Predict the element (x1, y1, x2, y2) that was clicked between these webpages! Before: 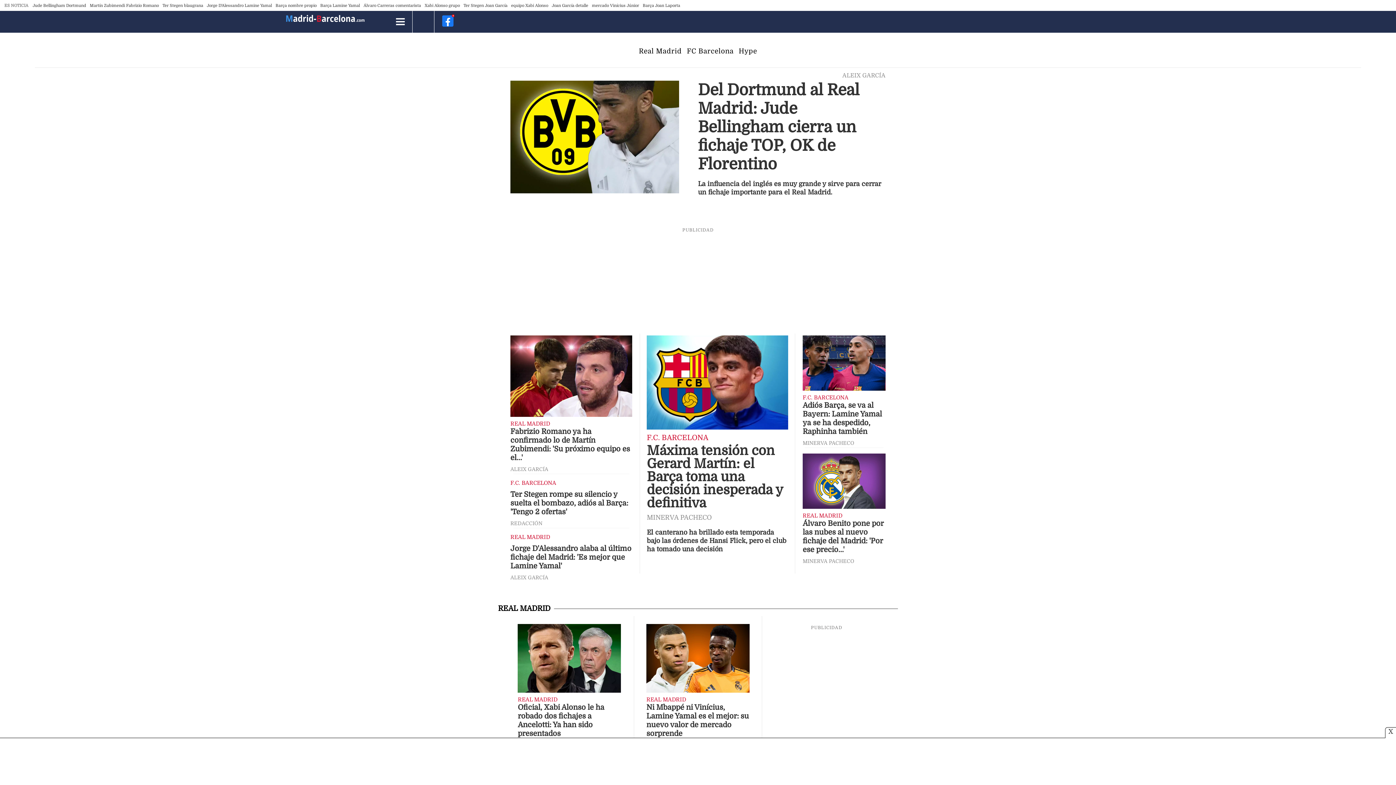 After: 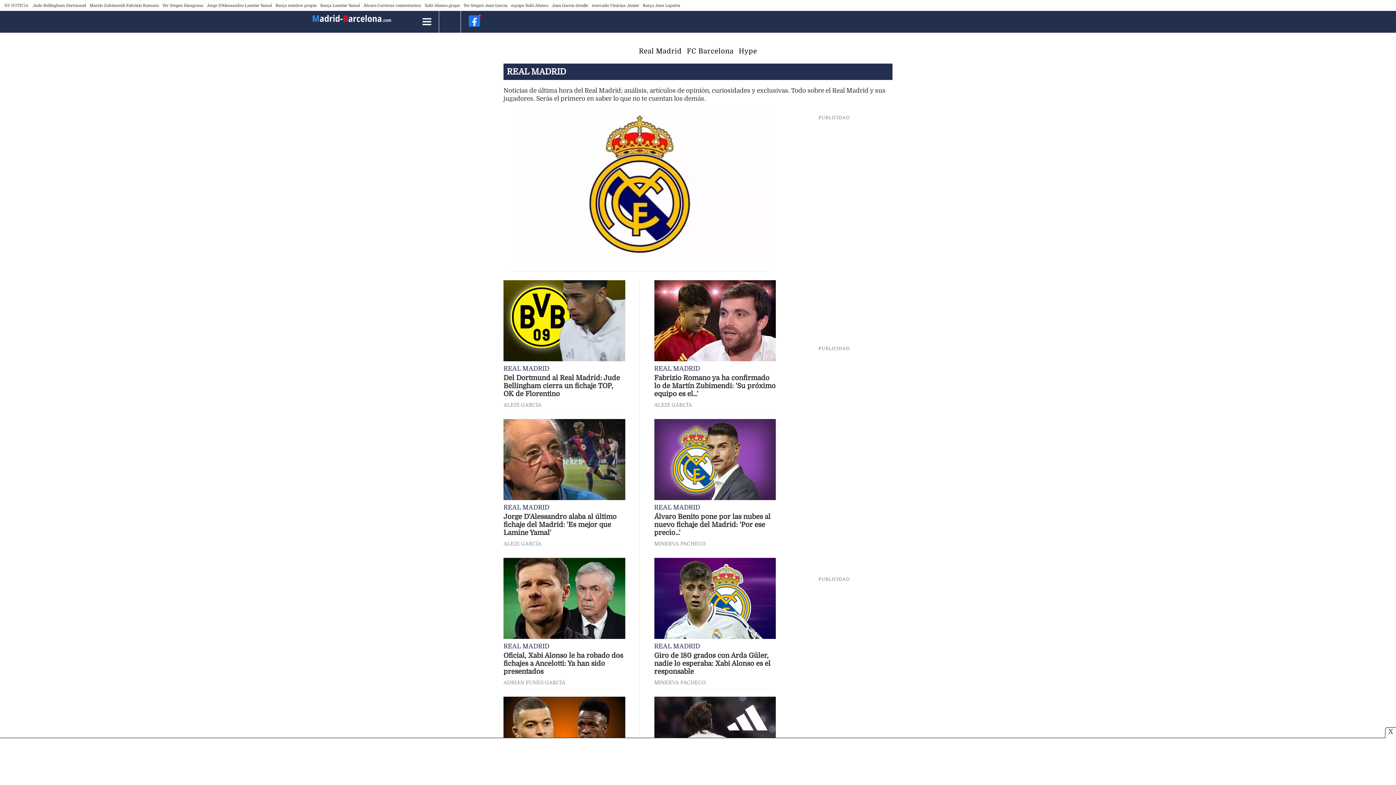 Action: bbox: (646, 696, 686, 703) label: REAL MADRID